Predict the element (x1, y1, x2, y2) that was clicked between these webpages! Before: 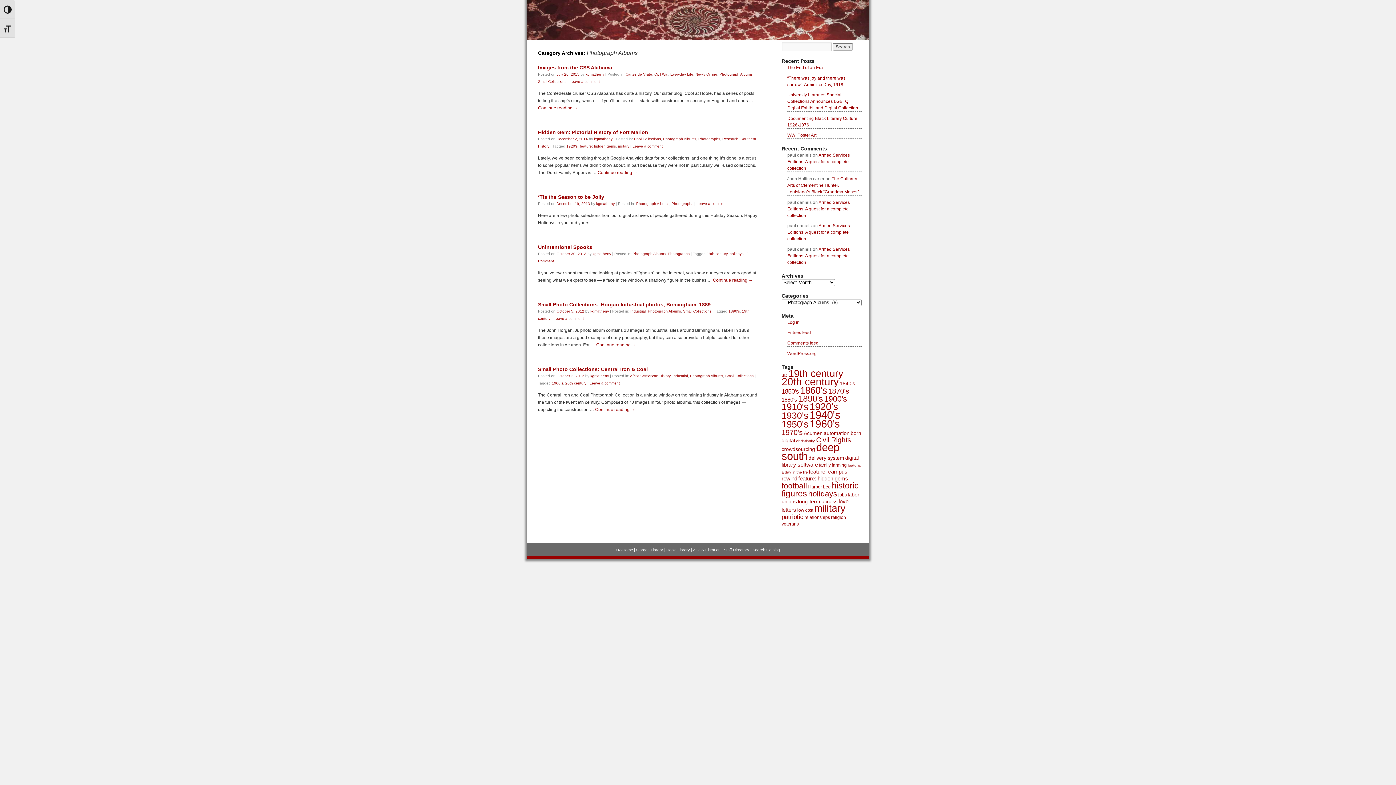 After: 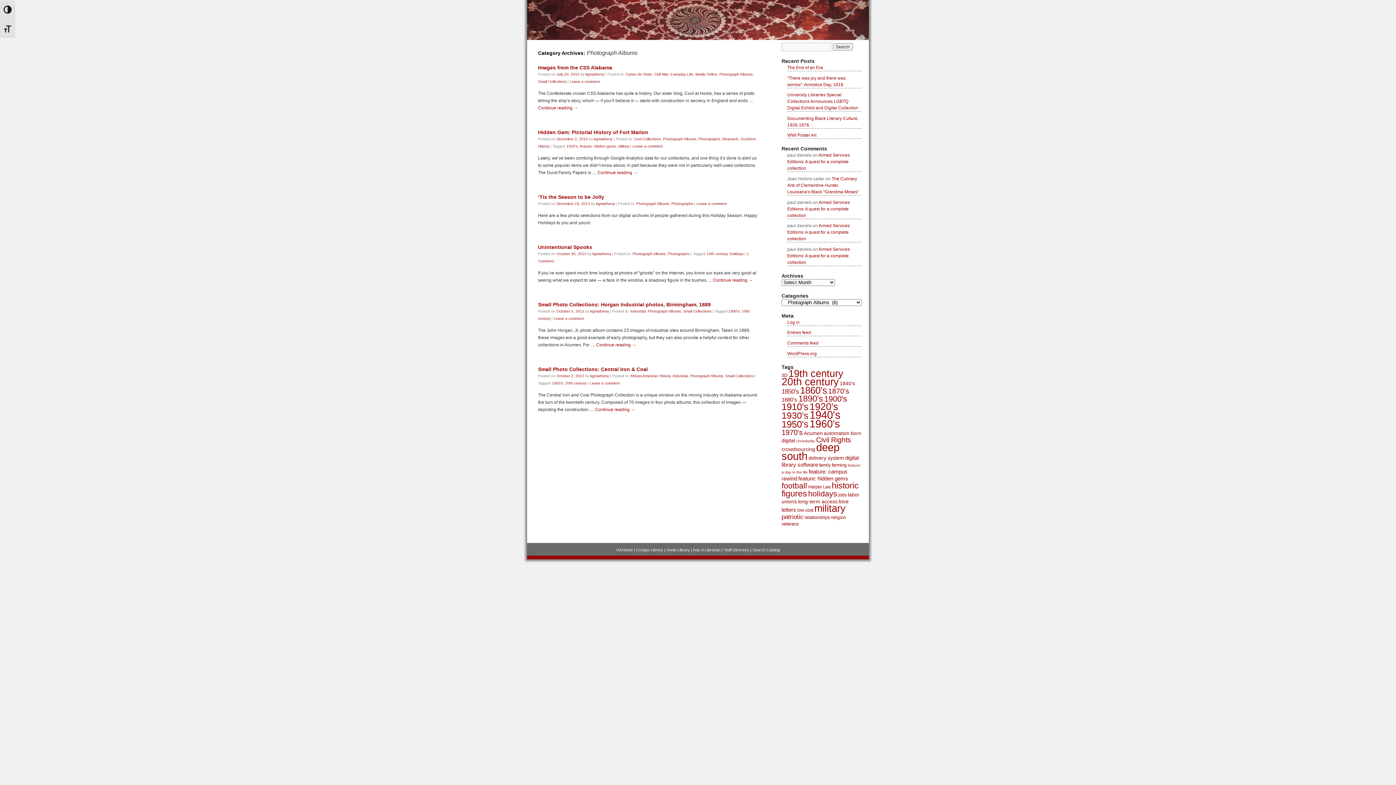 Action: label: UA Home bbox: (616, 547, 633, 552)